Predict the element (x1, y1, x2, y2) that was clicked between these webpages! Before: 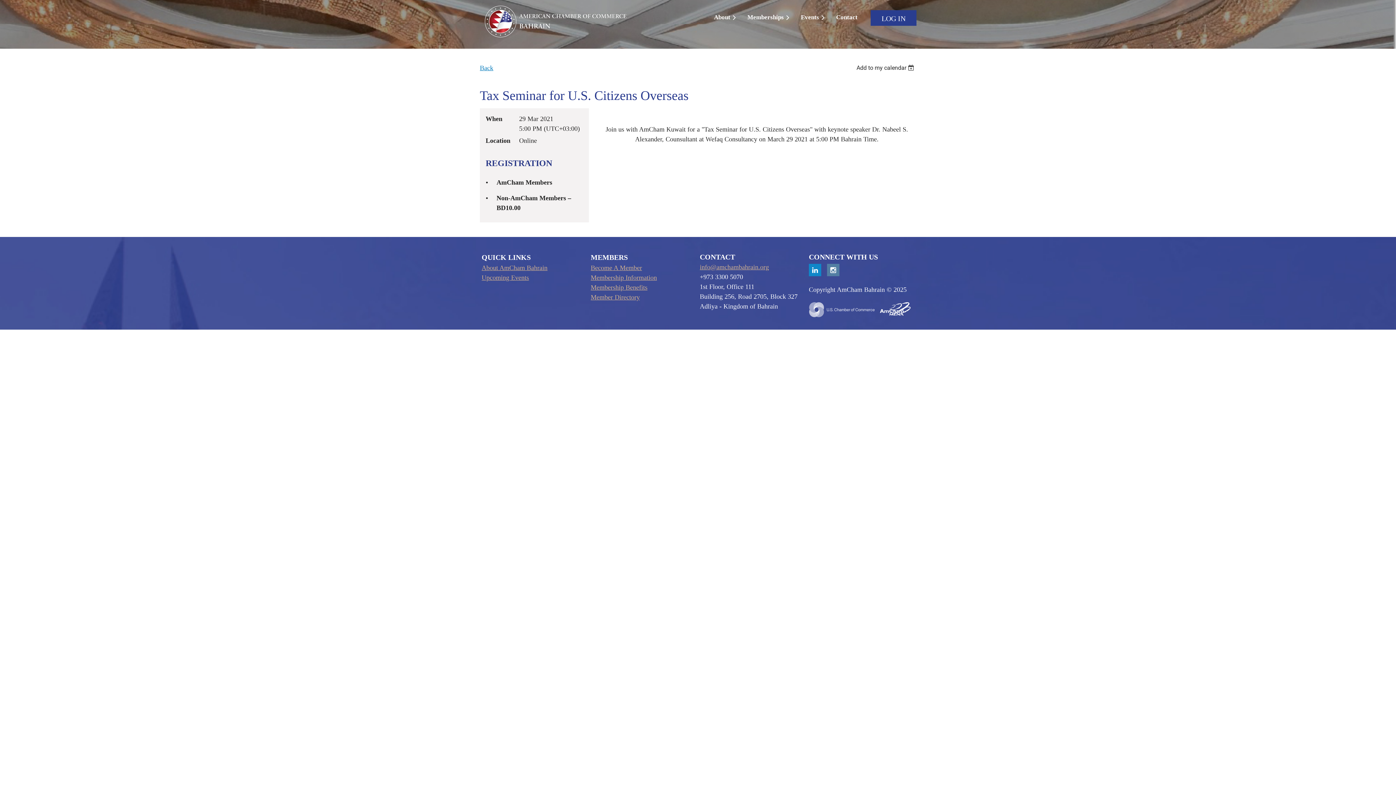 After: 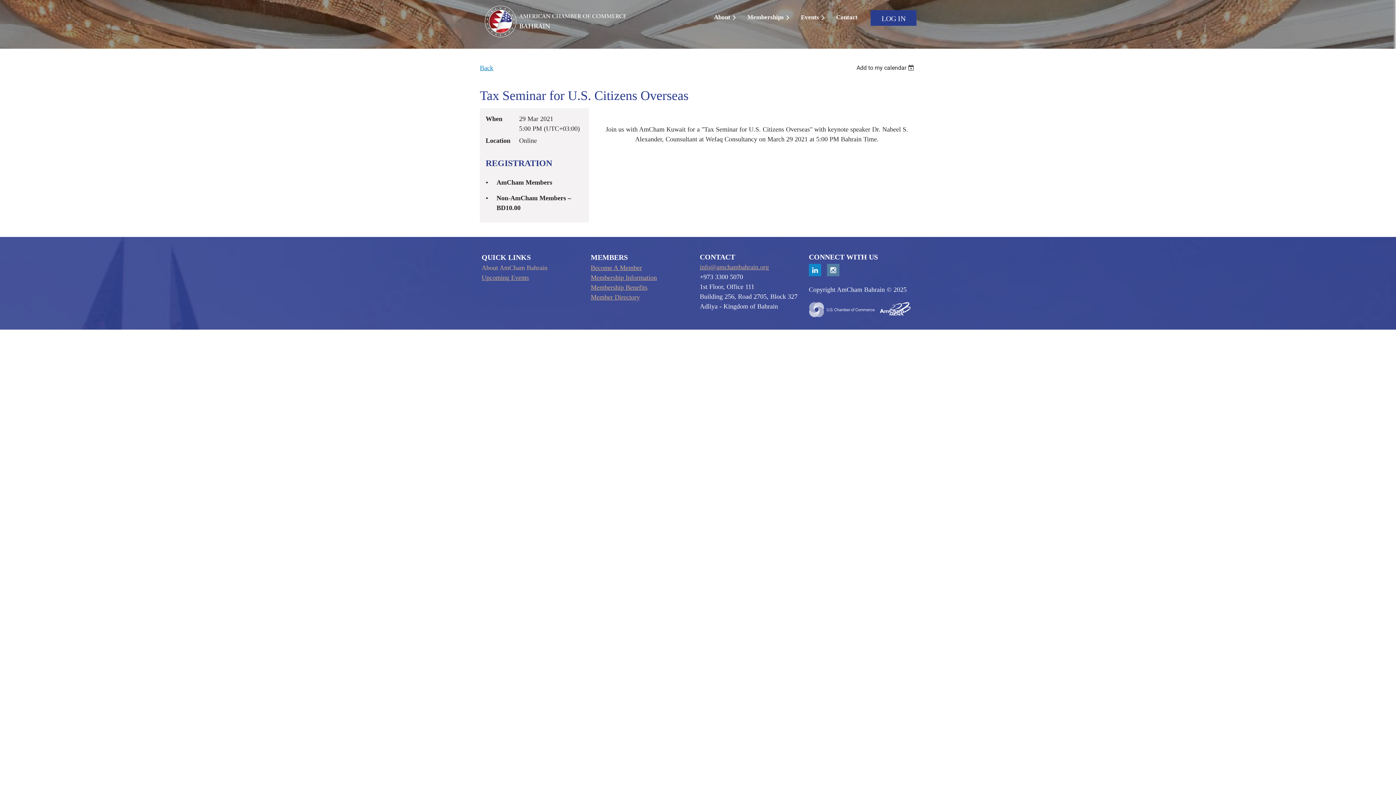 Action: bbox: (481, 264, 547, 271) label: About AmCham Bahrain